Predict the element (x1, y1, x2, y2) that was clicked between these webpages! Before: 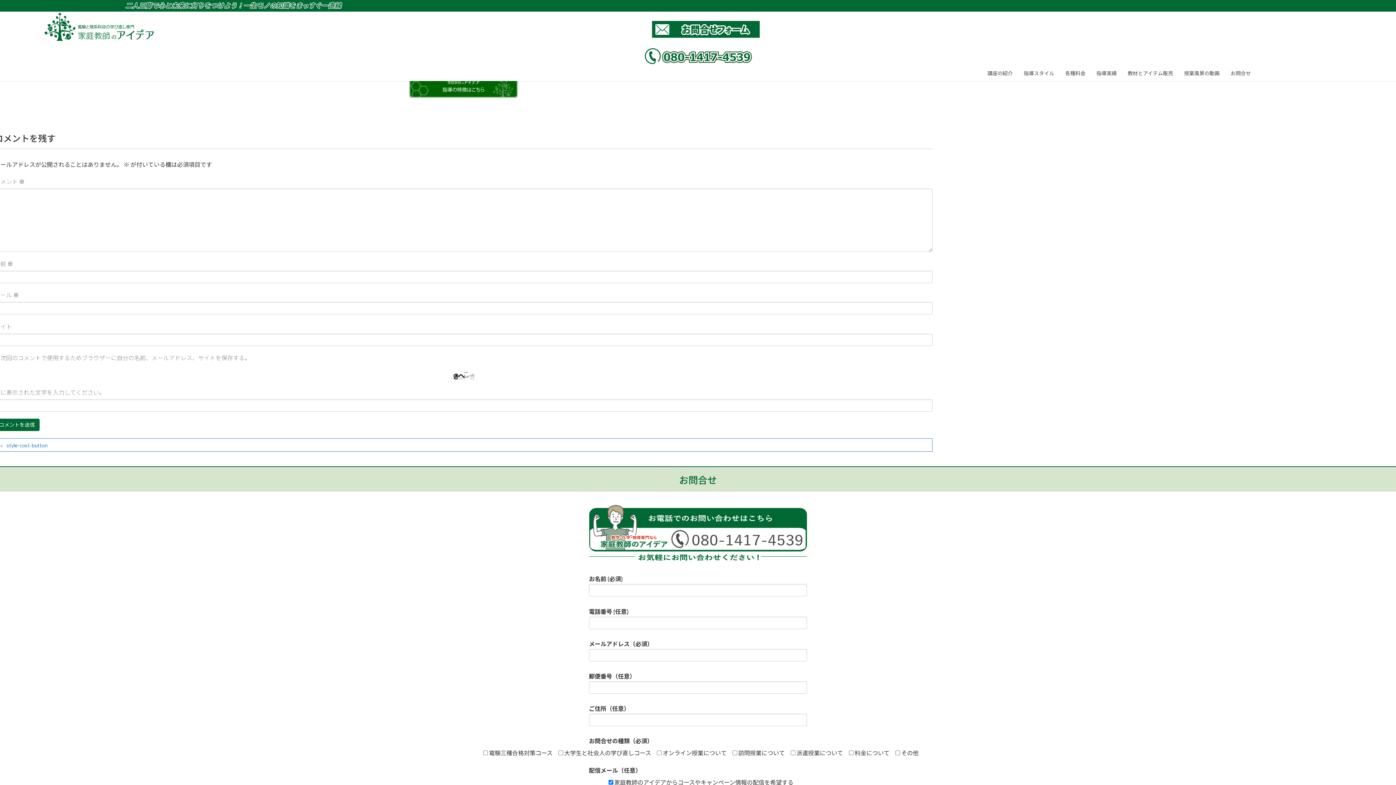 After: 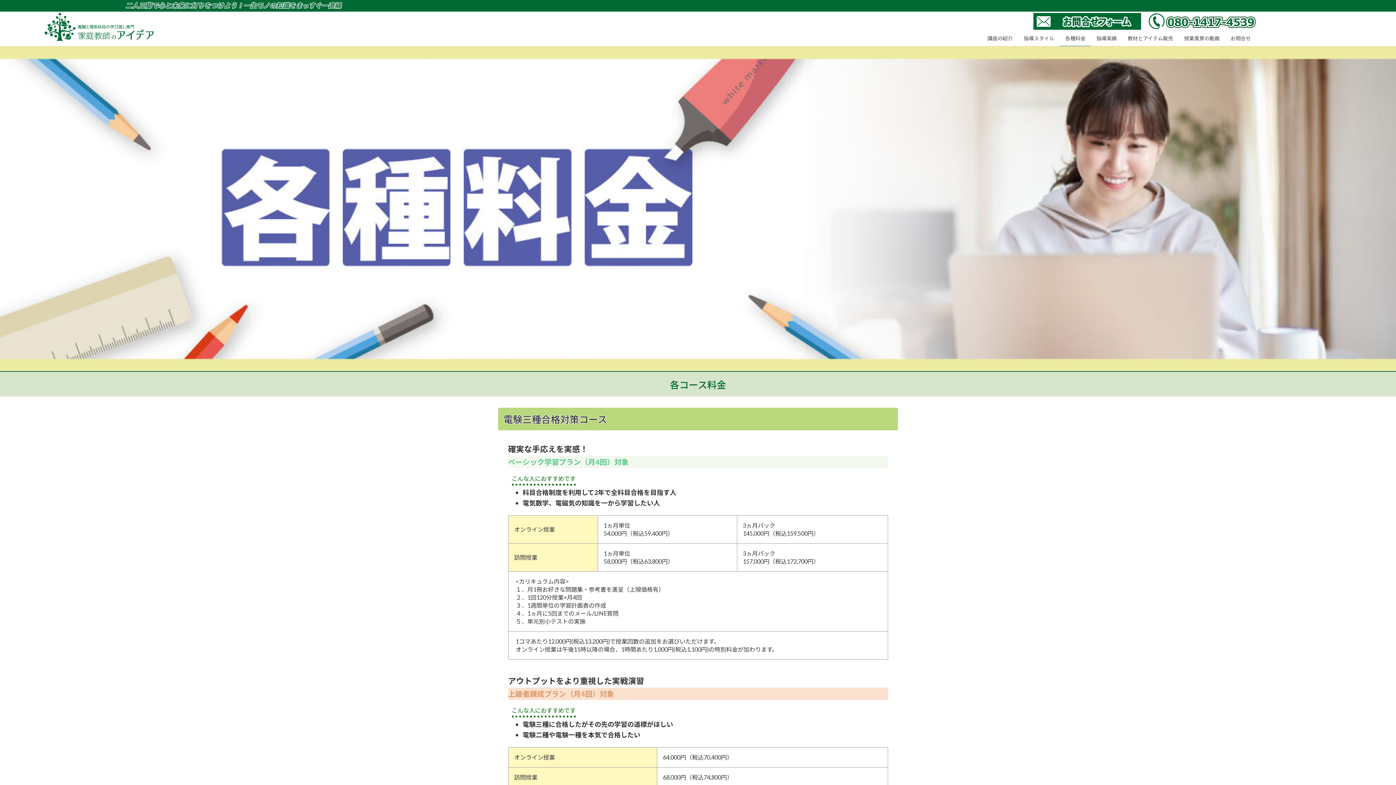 Action: label: 各種料金 bbox: (1060, 65, 1091, 81)